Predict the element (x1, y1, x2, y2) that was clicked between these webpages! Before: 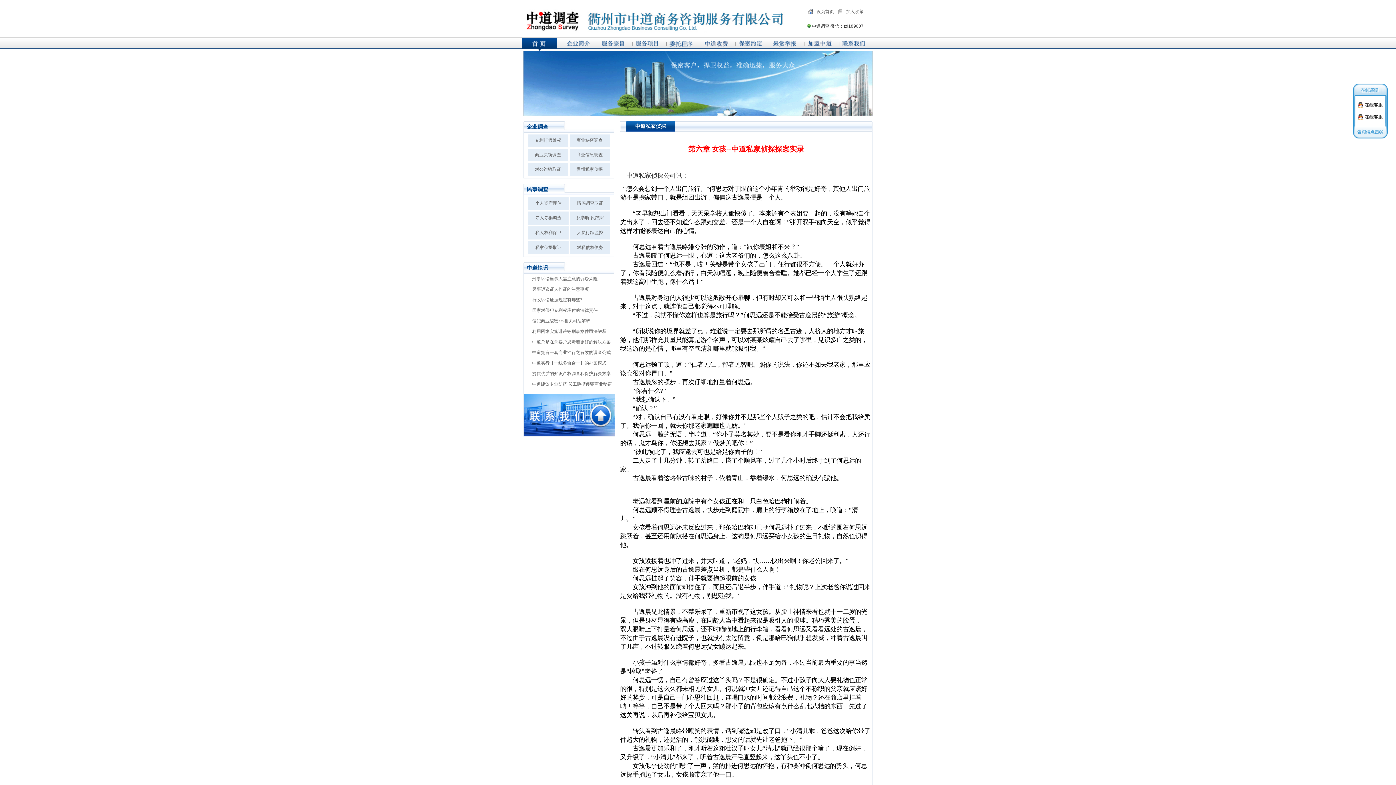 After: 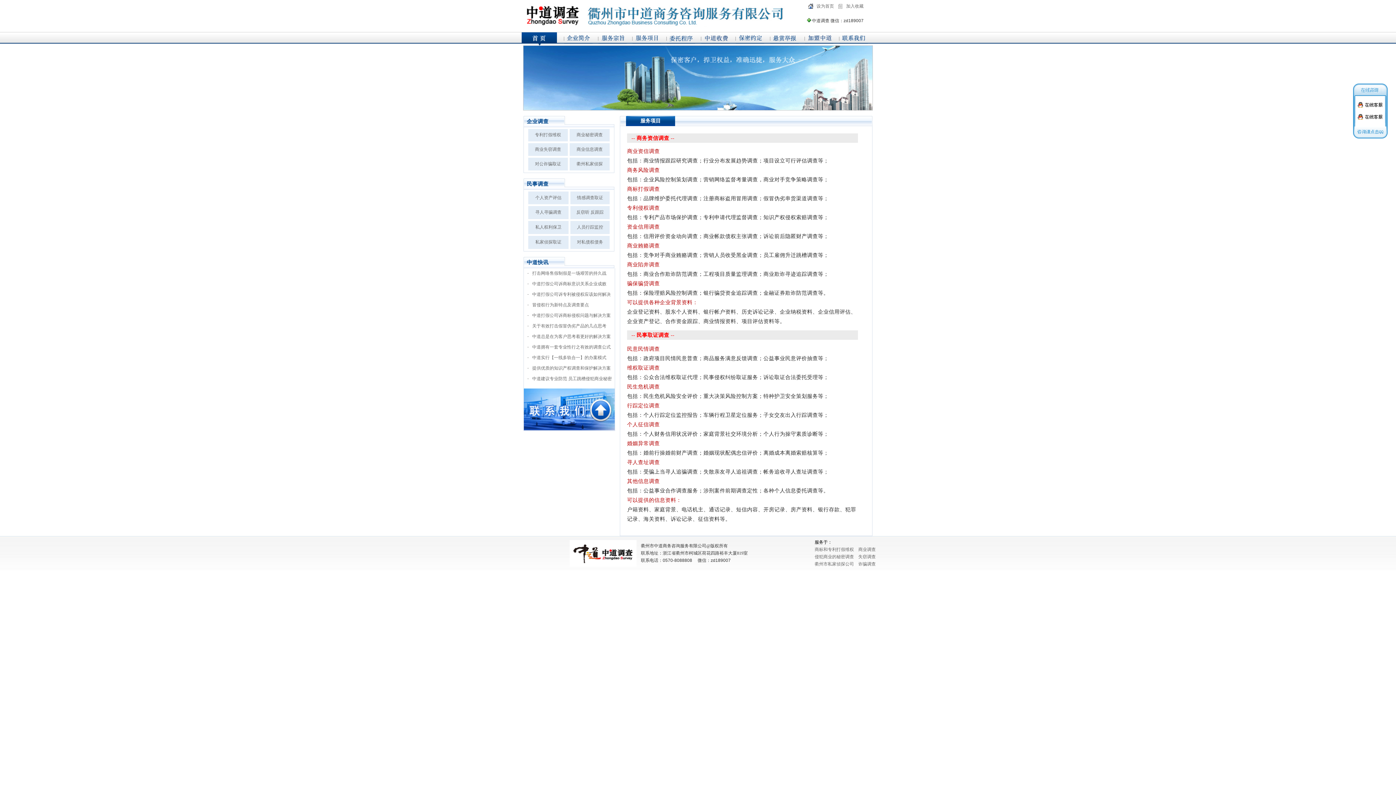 Action: bbox: (577, 245, 603, 250) label: 对私债权债务